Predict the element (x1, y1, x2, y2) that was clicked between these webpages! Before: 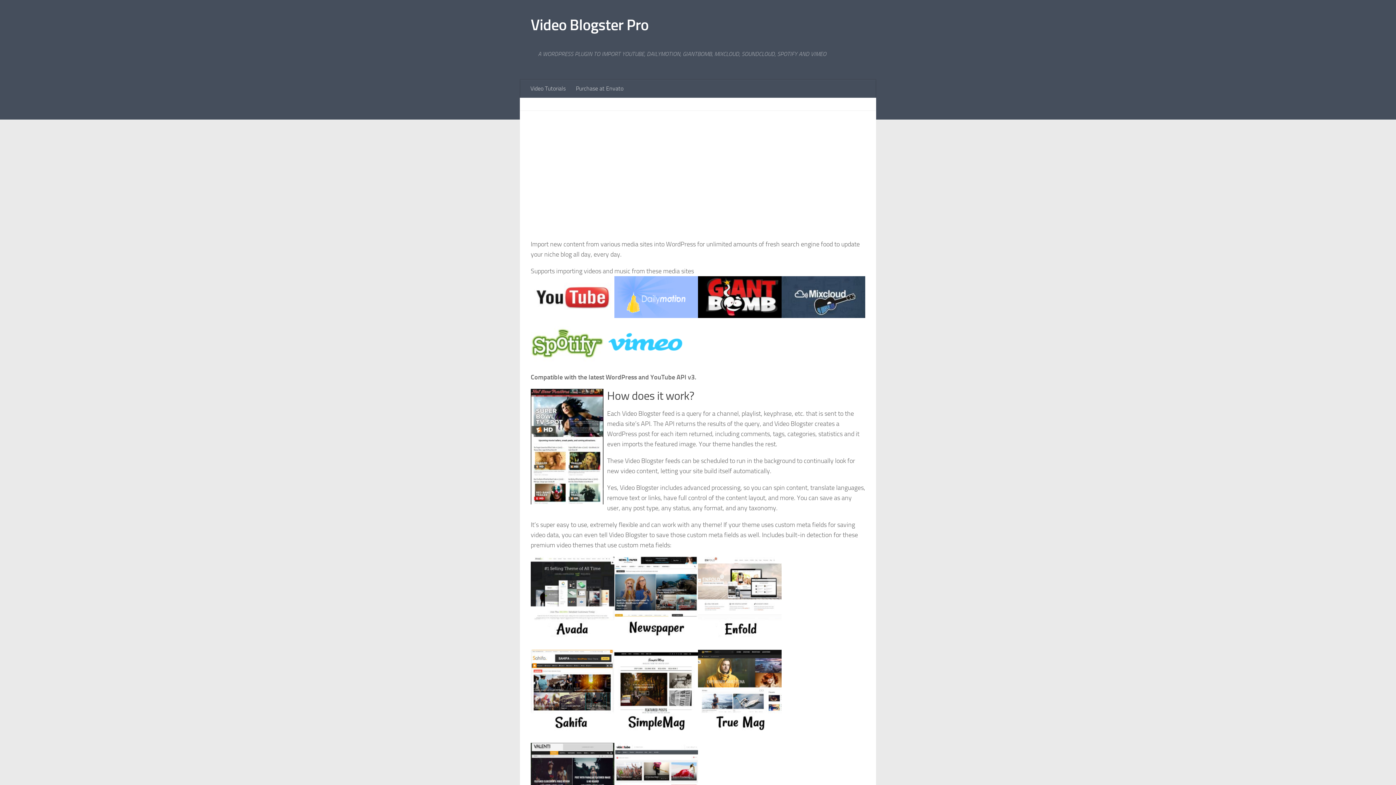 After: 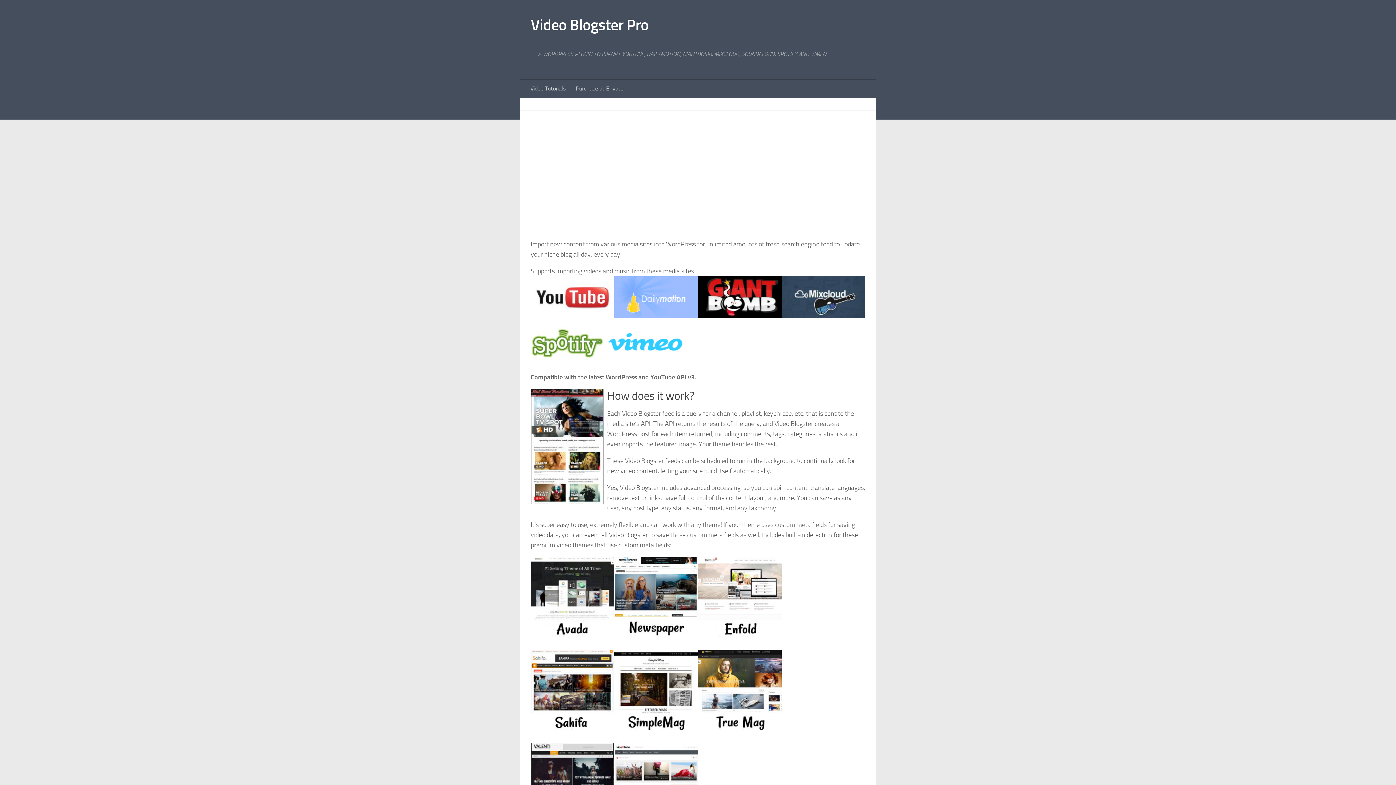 Action: bbox: (614, 634, 698, 642)